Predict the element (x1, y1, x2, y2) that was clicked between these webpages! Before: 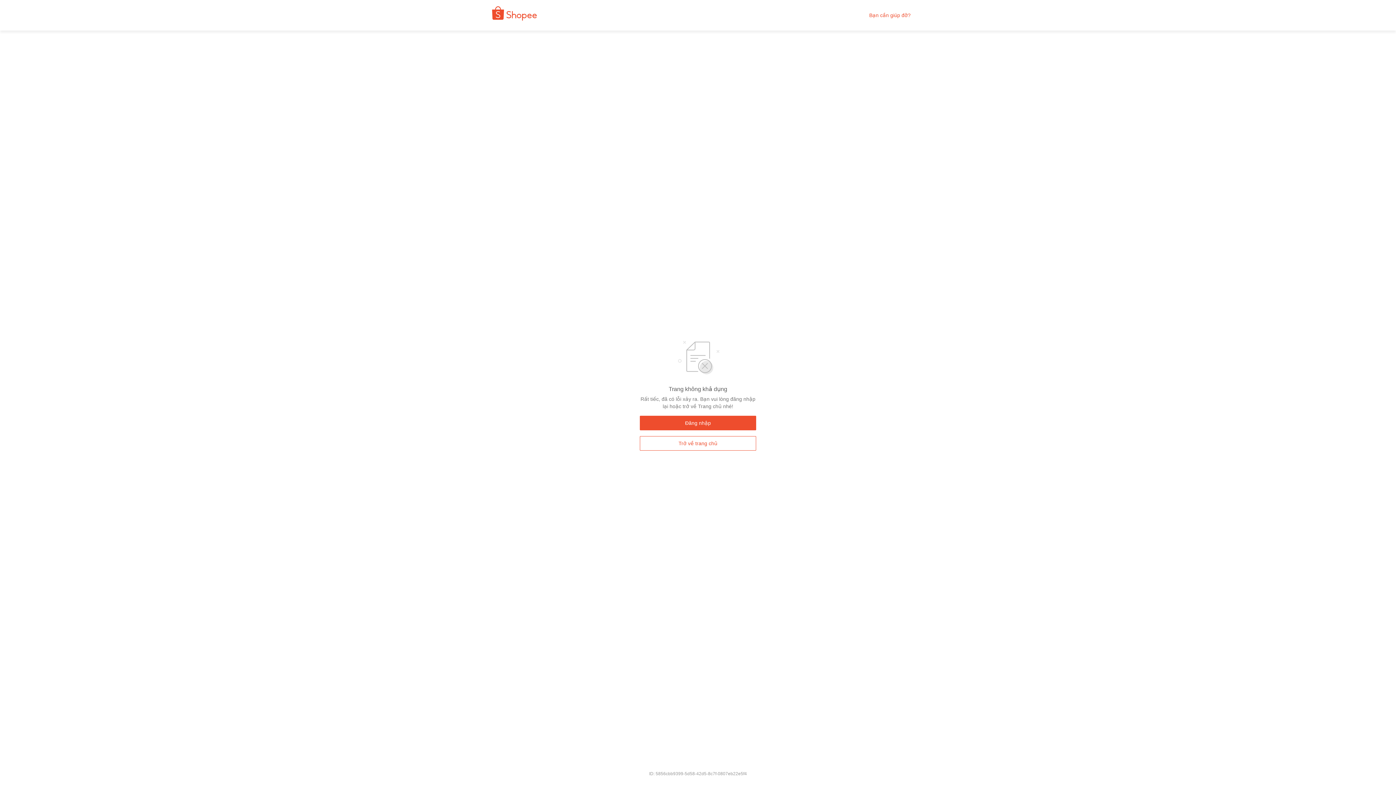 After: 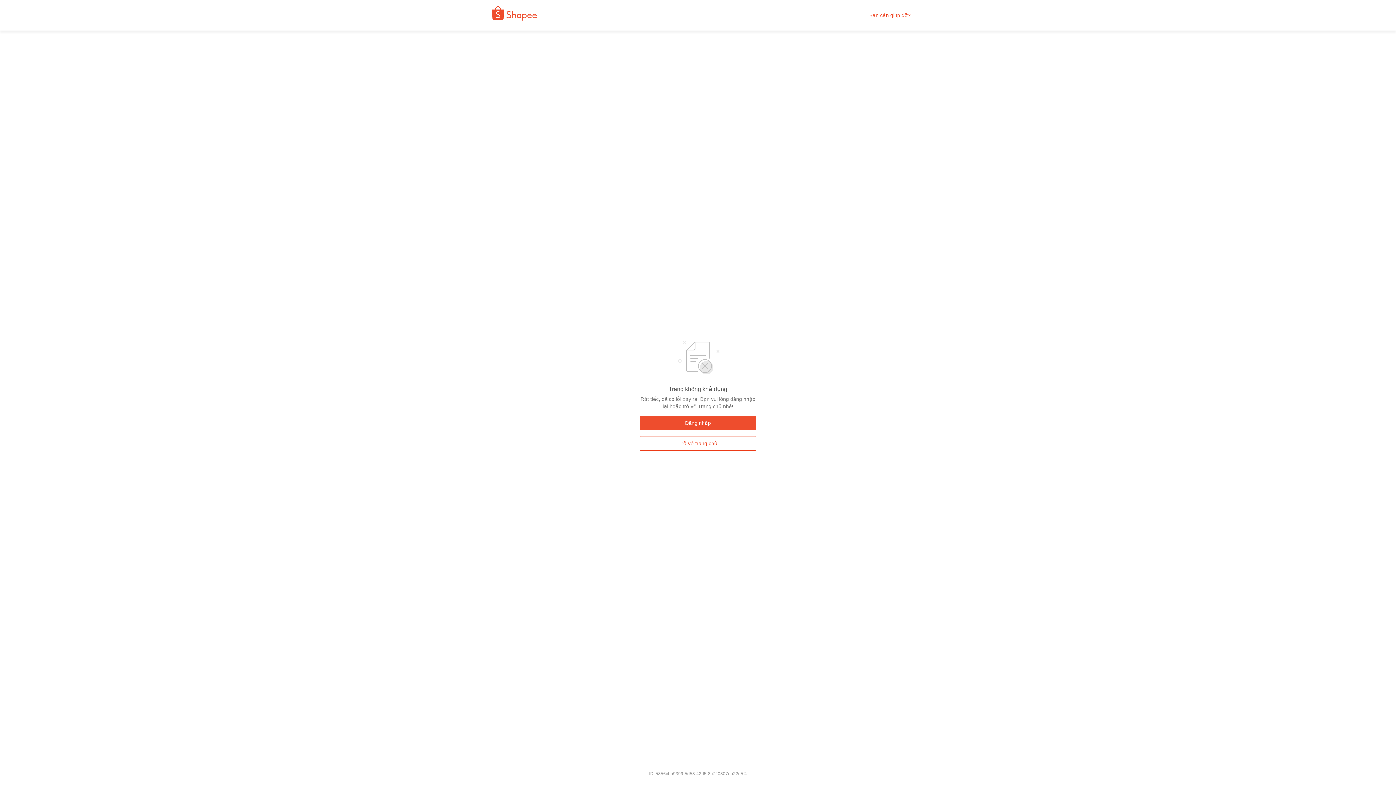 Action: label: Bạn cần giúp đỡ? bbox: (869, 12, 910, 18)